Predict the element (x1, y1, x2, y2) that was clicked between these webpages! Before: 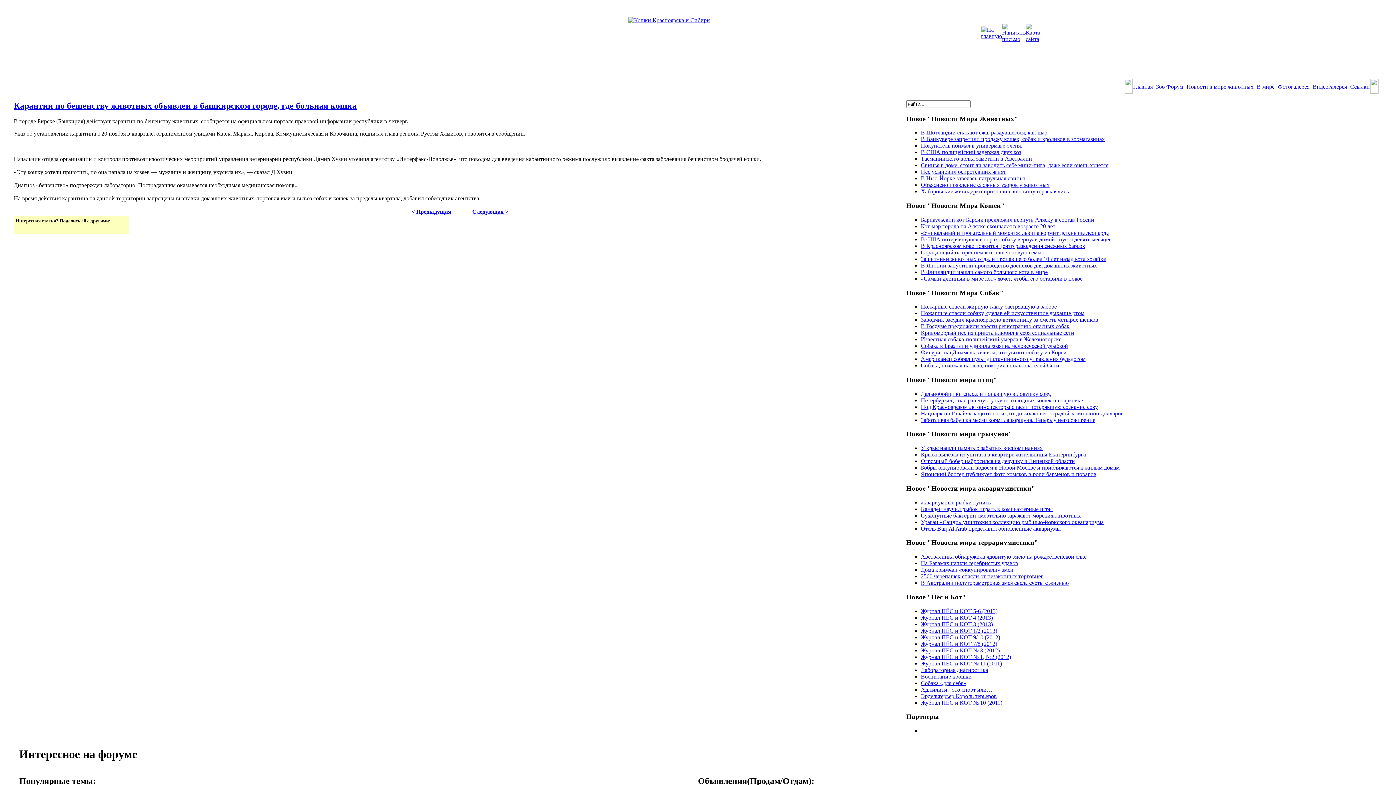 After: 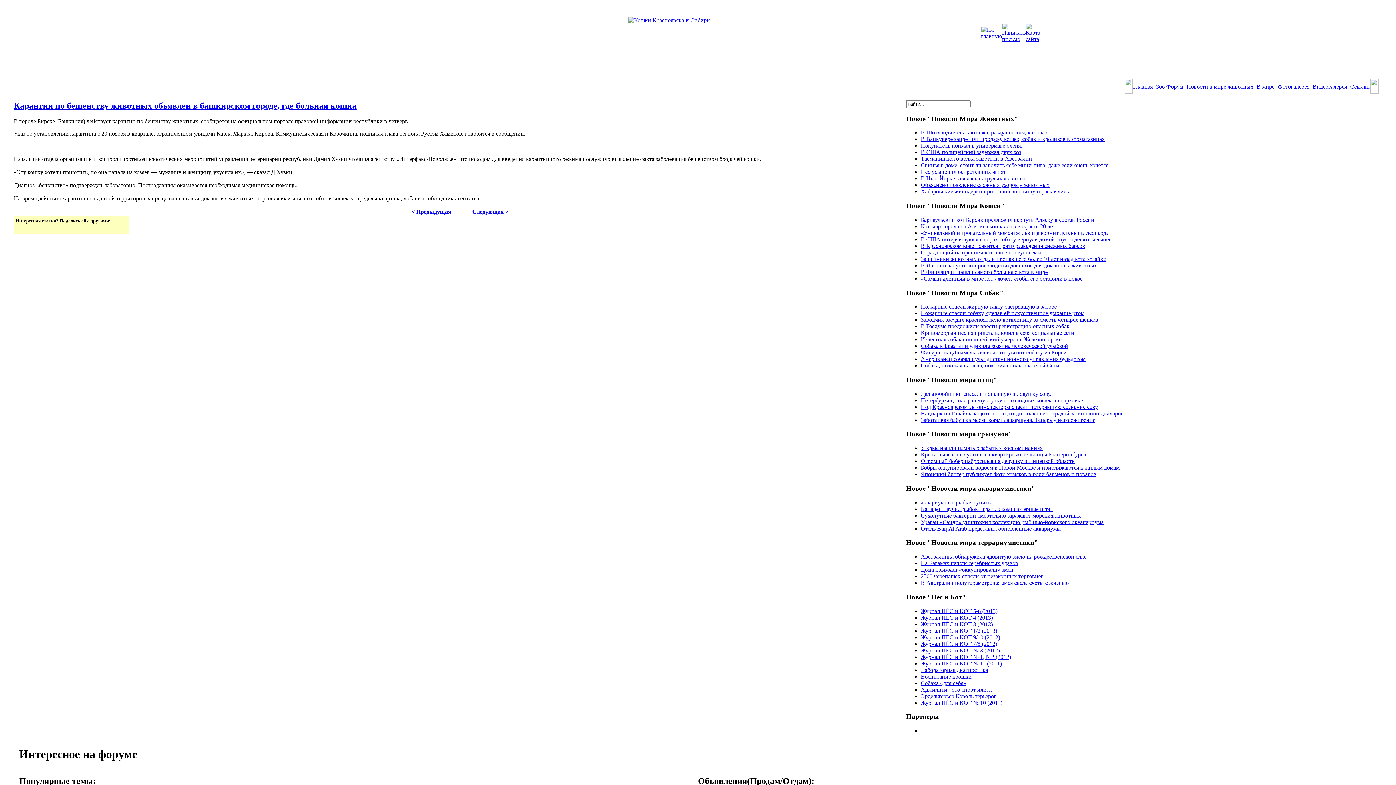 Action: bbox: (114, 223, 126, 232)